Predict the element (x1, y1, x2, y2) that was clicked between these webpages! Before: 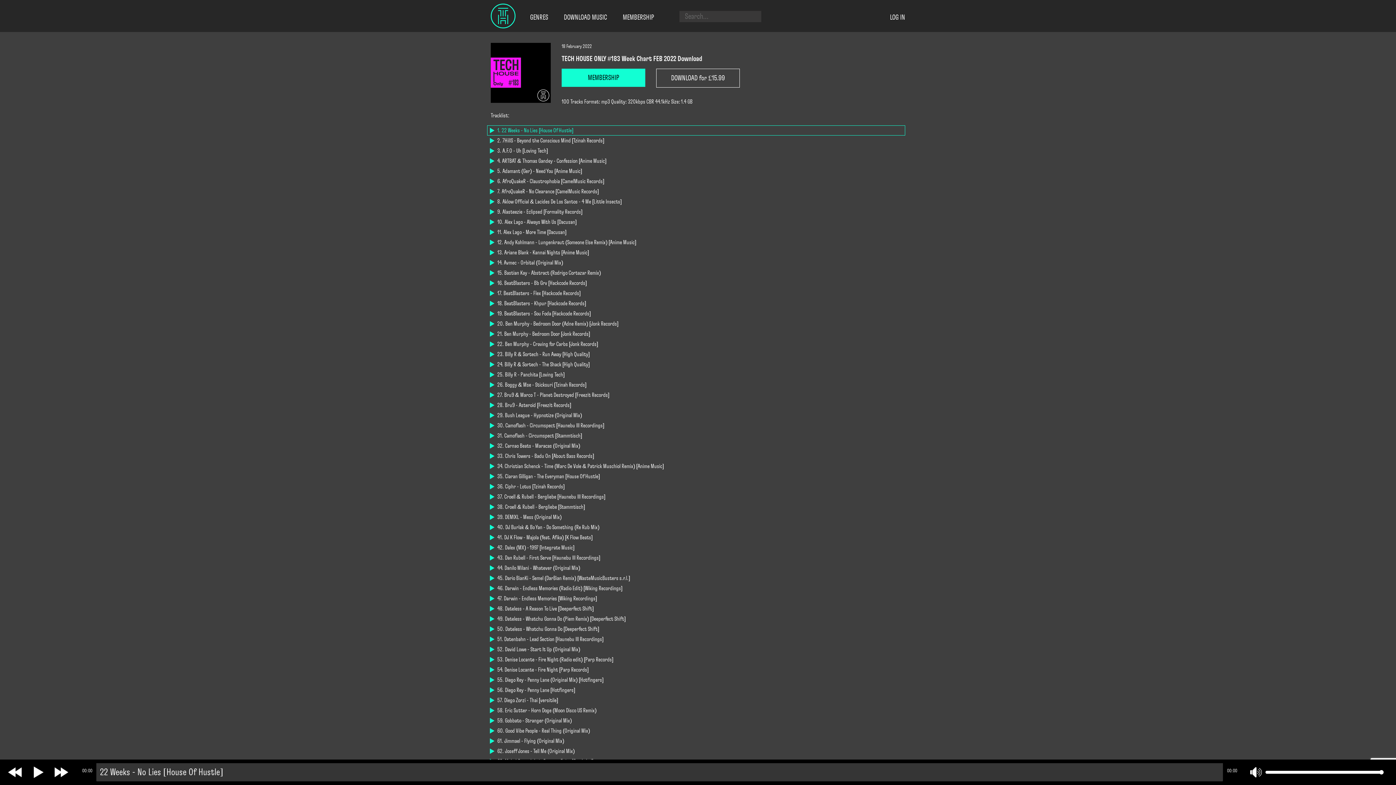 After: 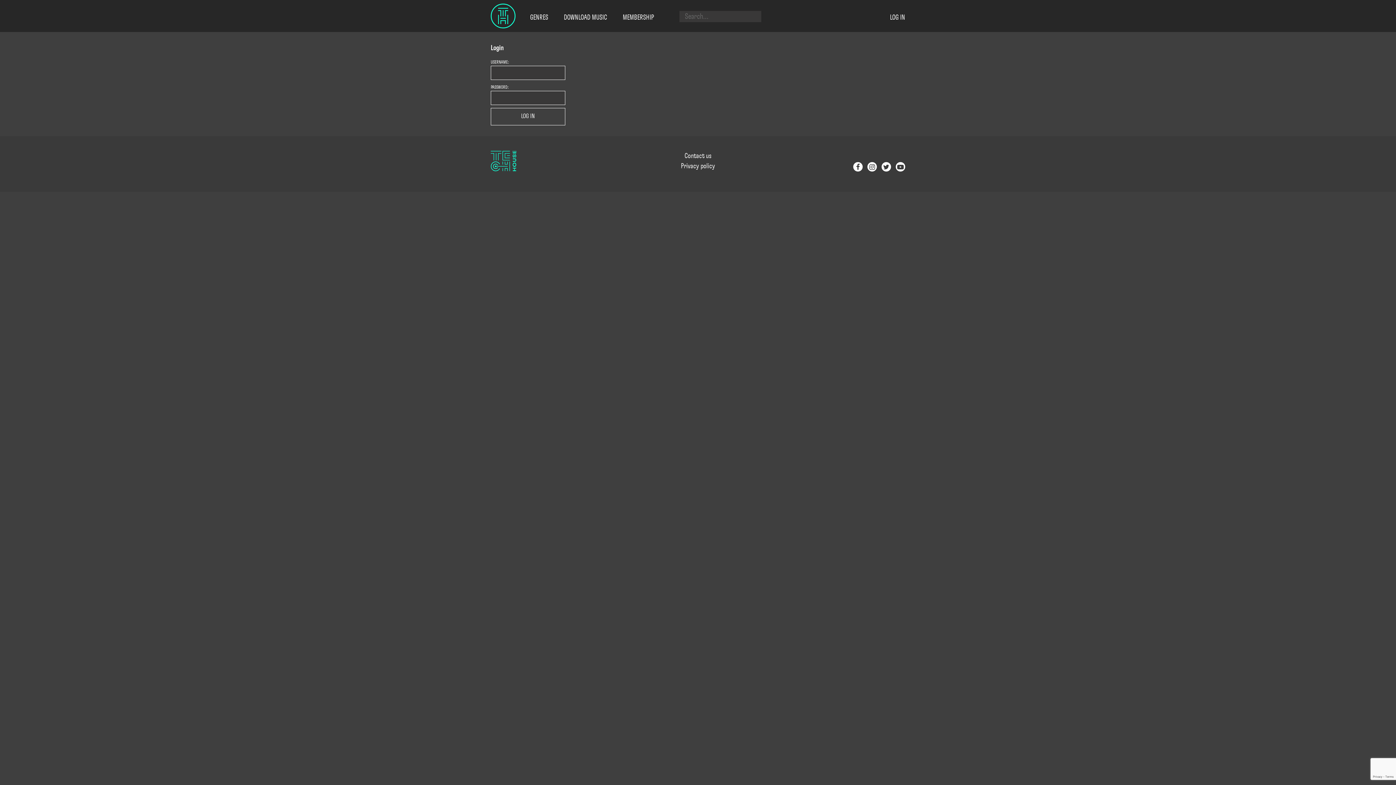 Action: label: LOG IN bbox: (890, 13, 905, 21)